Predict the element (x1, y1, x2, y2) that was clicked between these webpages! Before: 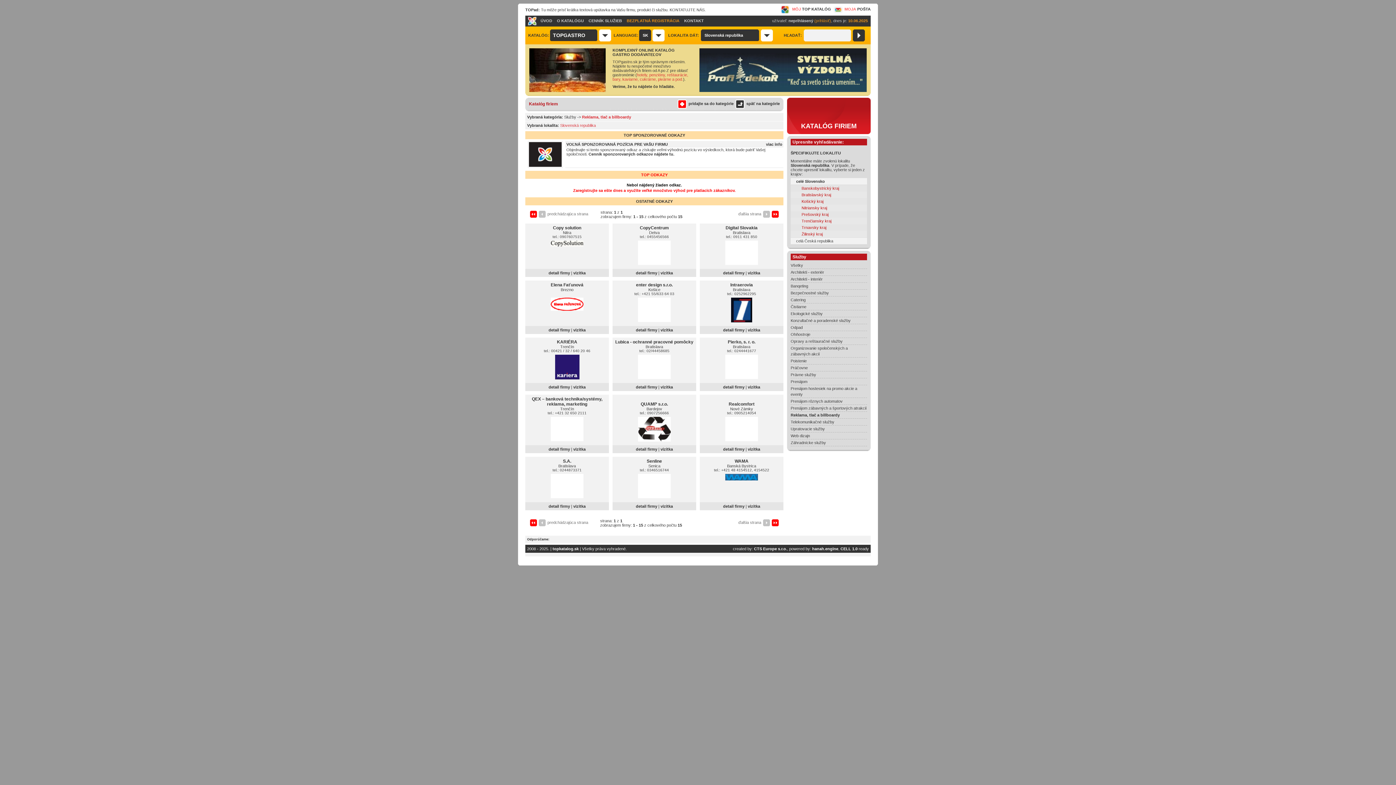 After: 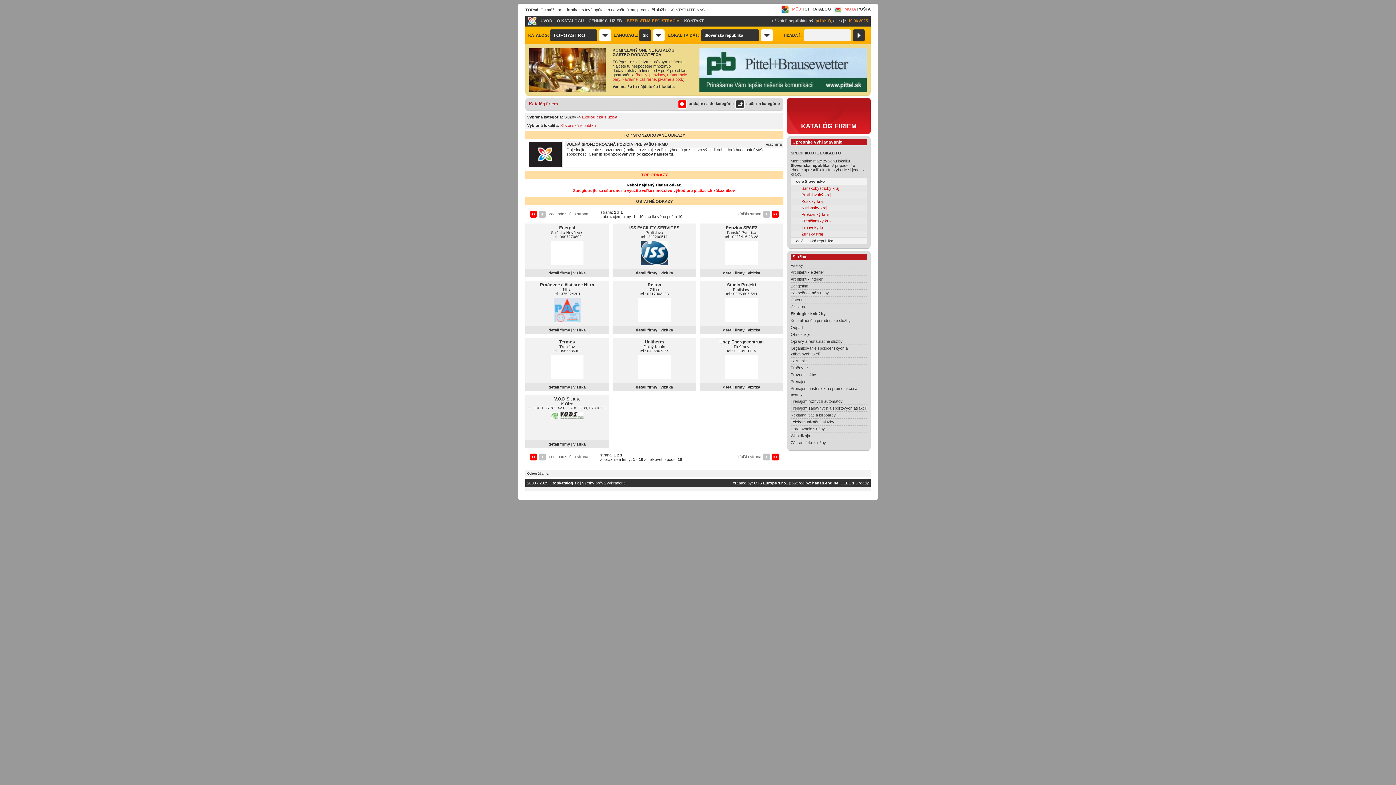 Action: label: Ekologické služby bbox: (790, 311, 822, 316)